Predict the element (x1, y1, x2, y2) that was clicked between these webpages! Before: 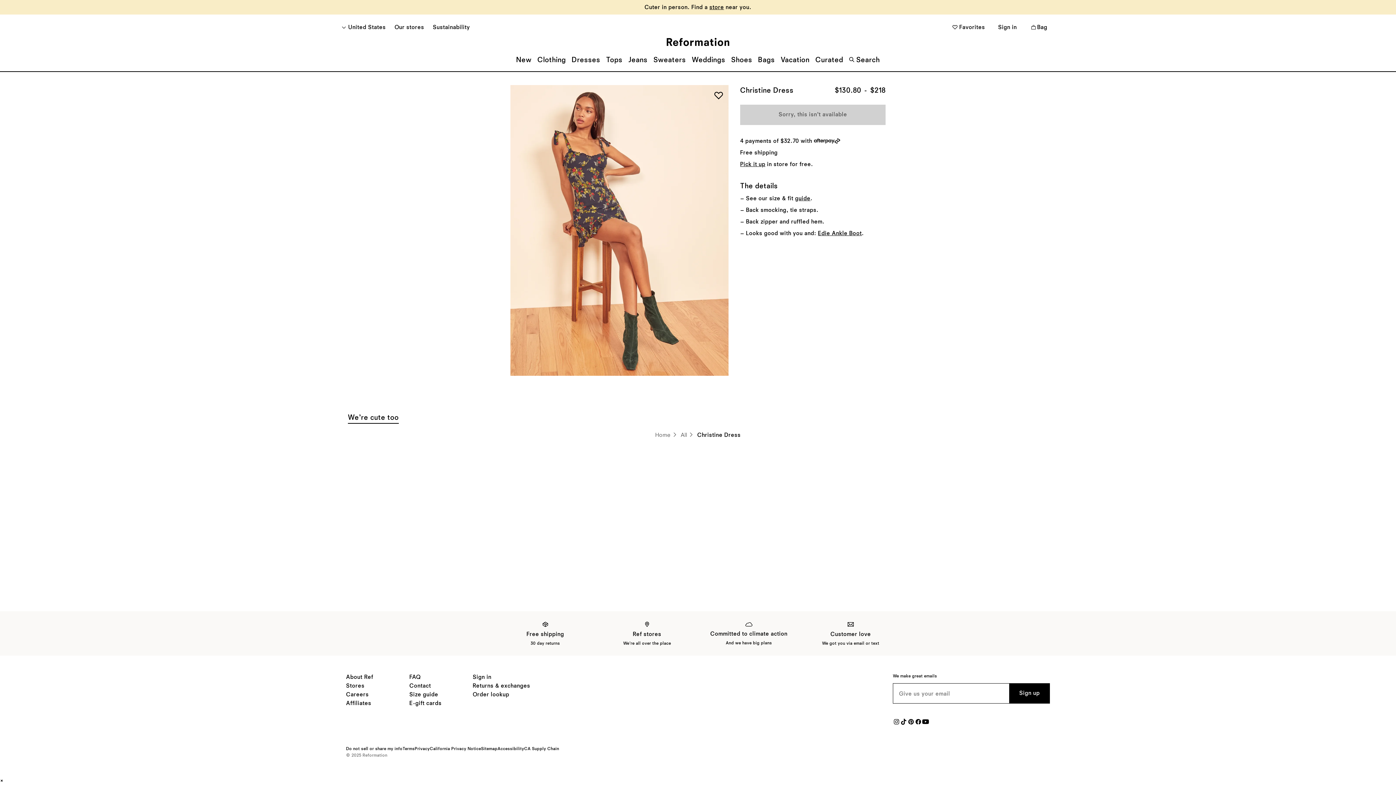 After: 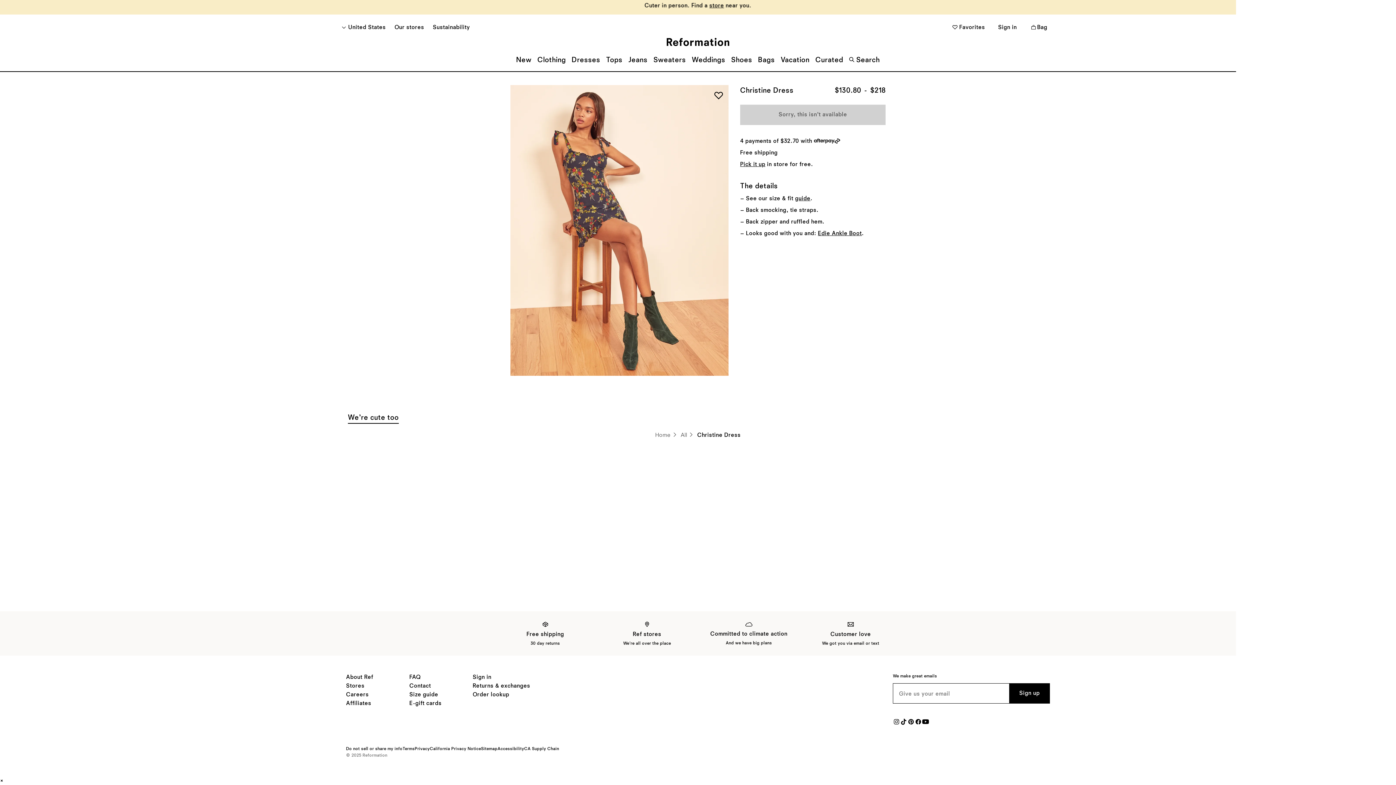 Action: label: Bag
   bbox: (1030, 23, 1054, 32)